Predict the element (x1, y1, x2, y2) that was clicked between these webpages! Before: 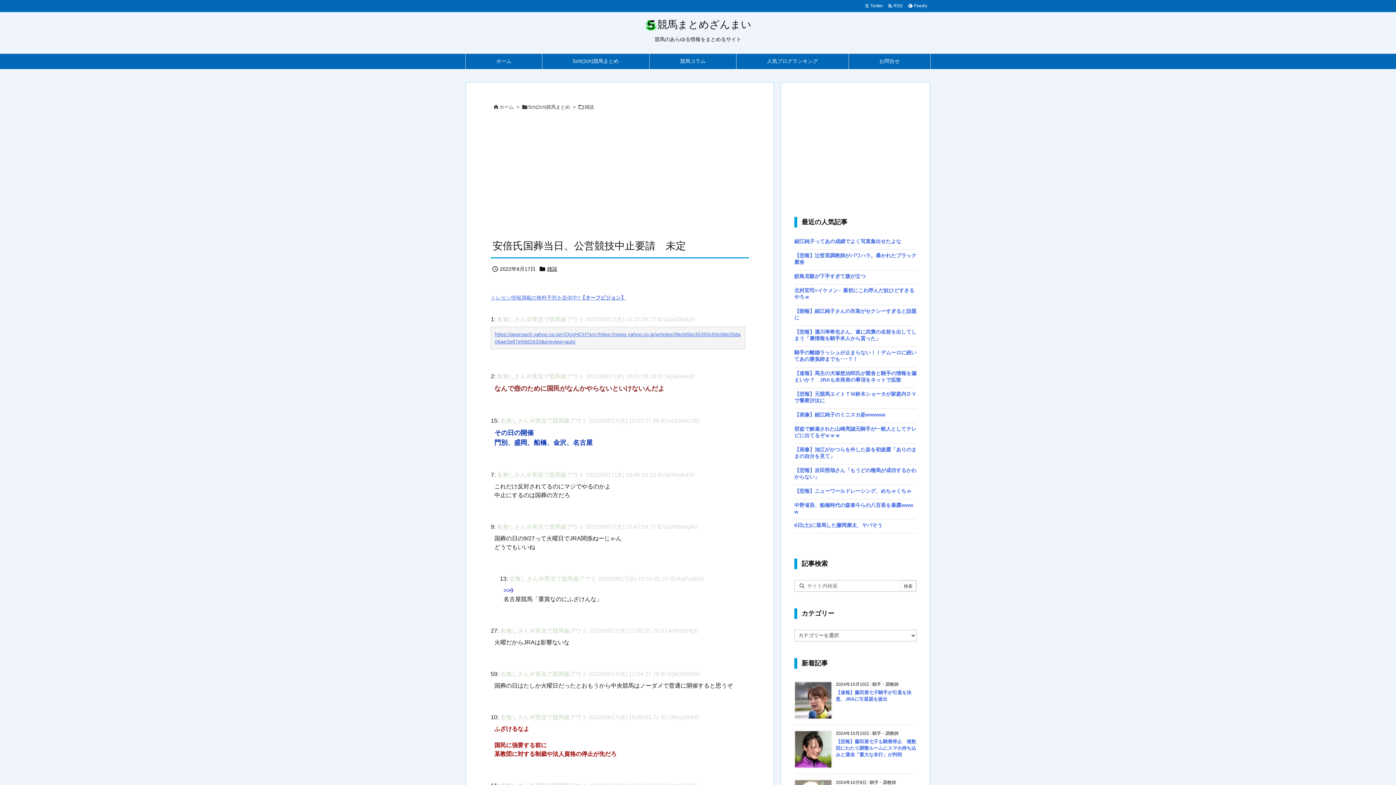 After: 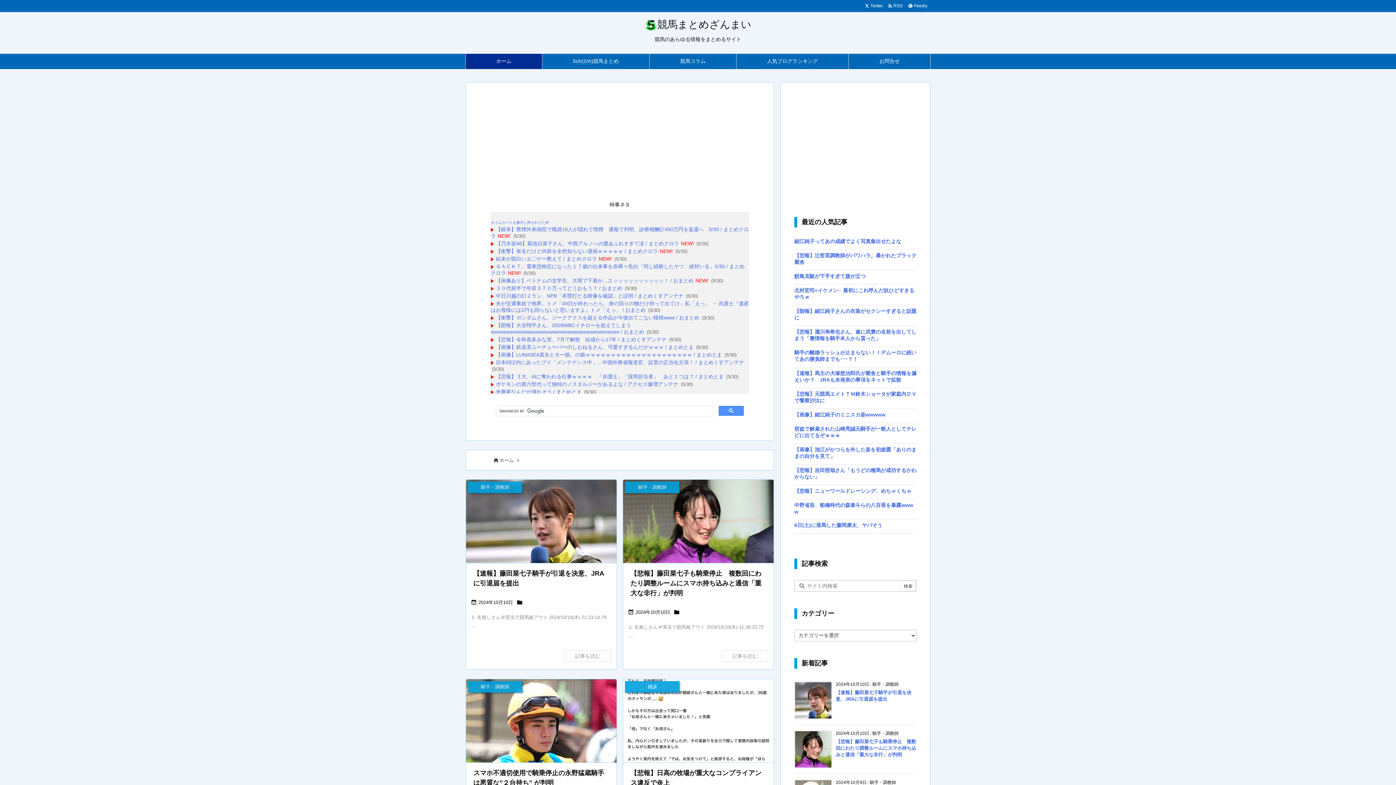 Action: bbox: (644, 18, 751, 30) label: 競馬まとめざんまい